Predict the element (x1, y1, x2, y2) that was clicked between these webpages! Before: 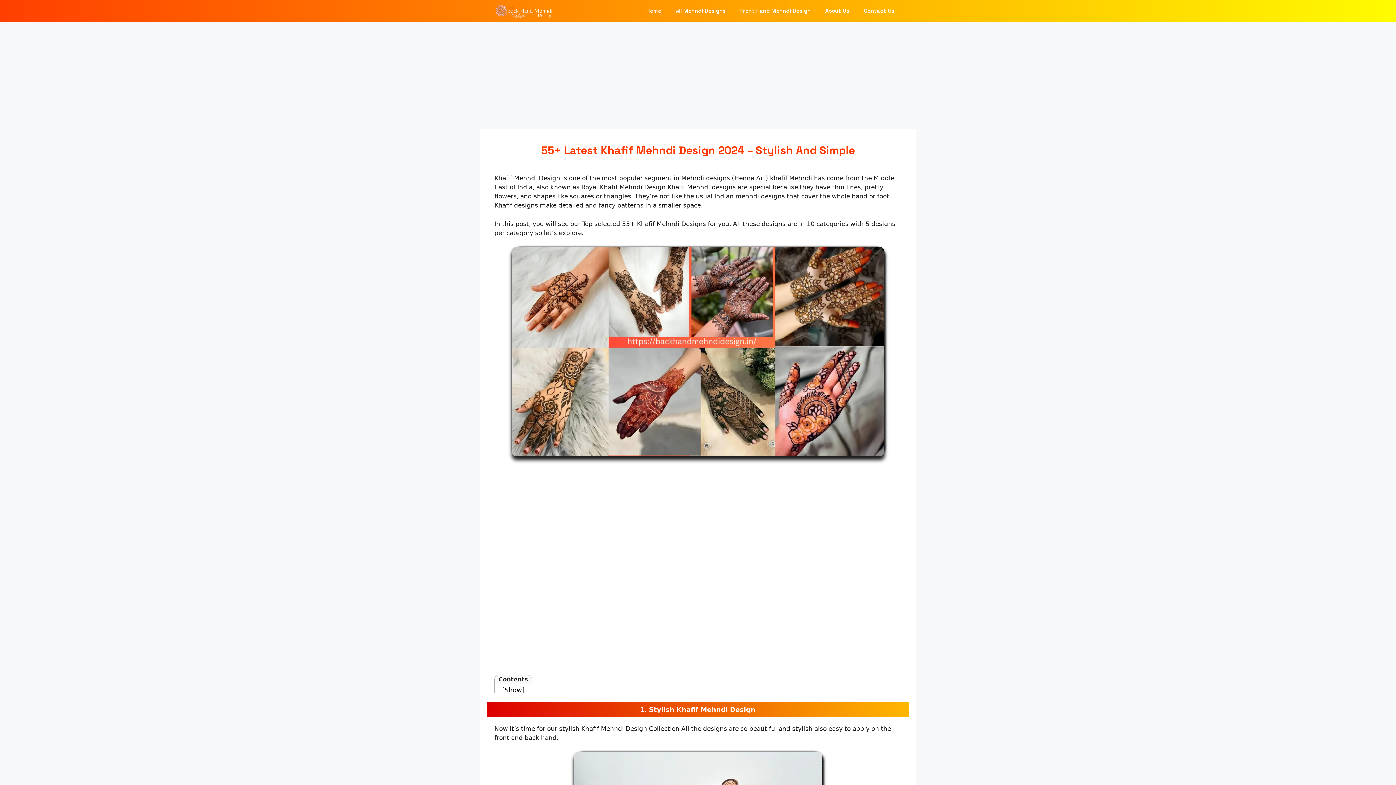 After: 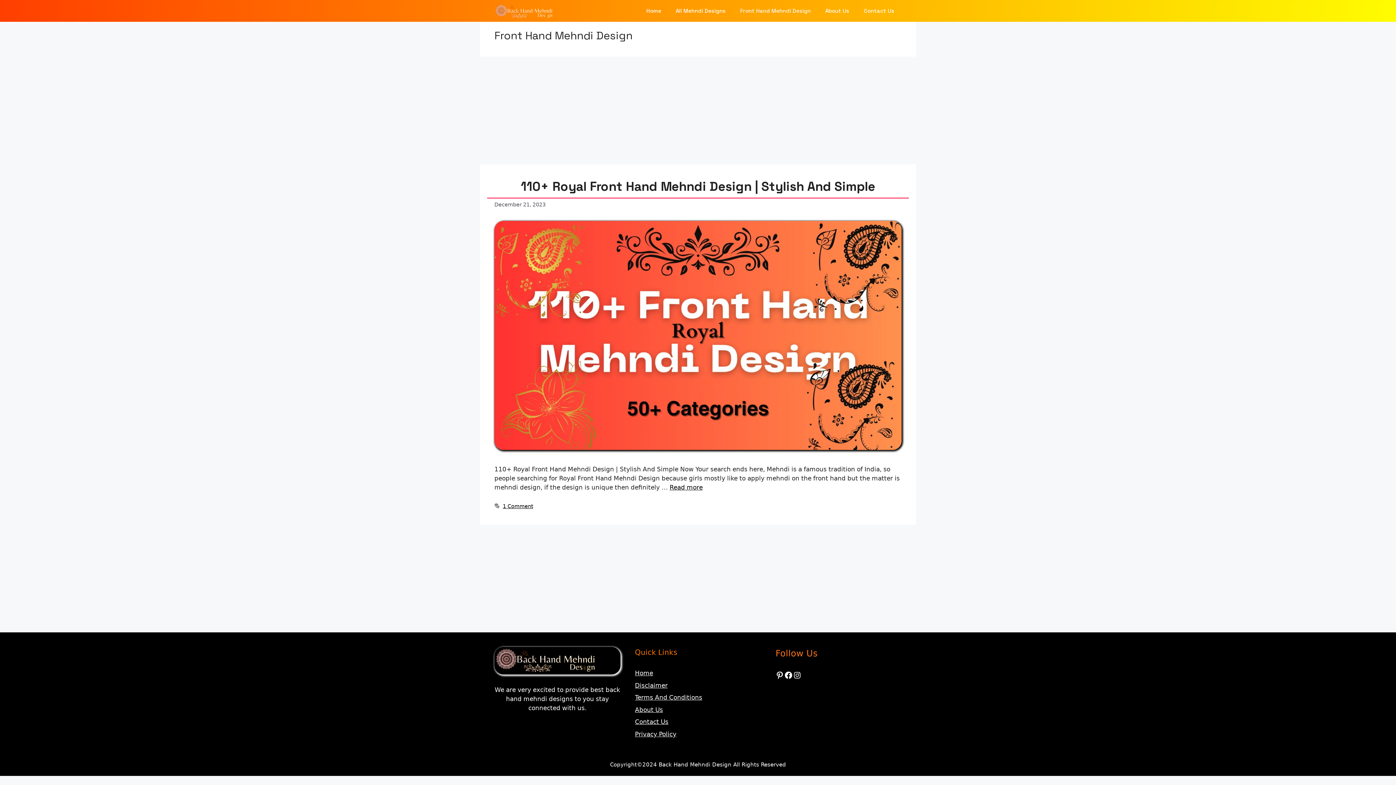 Action: bbox: (733, 0, 818, 21) label: Front Hand Mehndi Design